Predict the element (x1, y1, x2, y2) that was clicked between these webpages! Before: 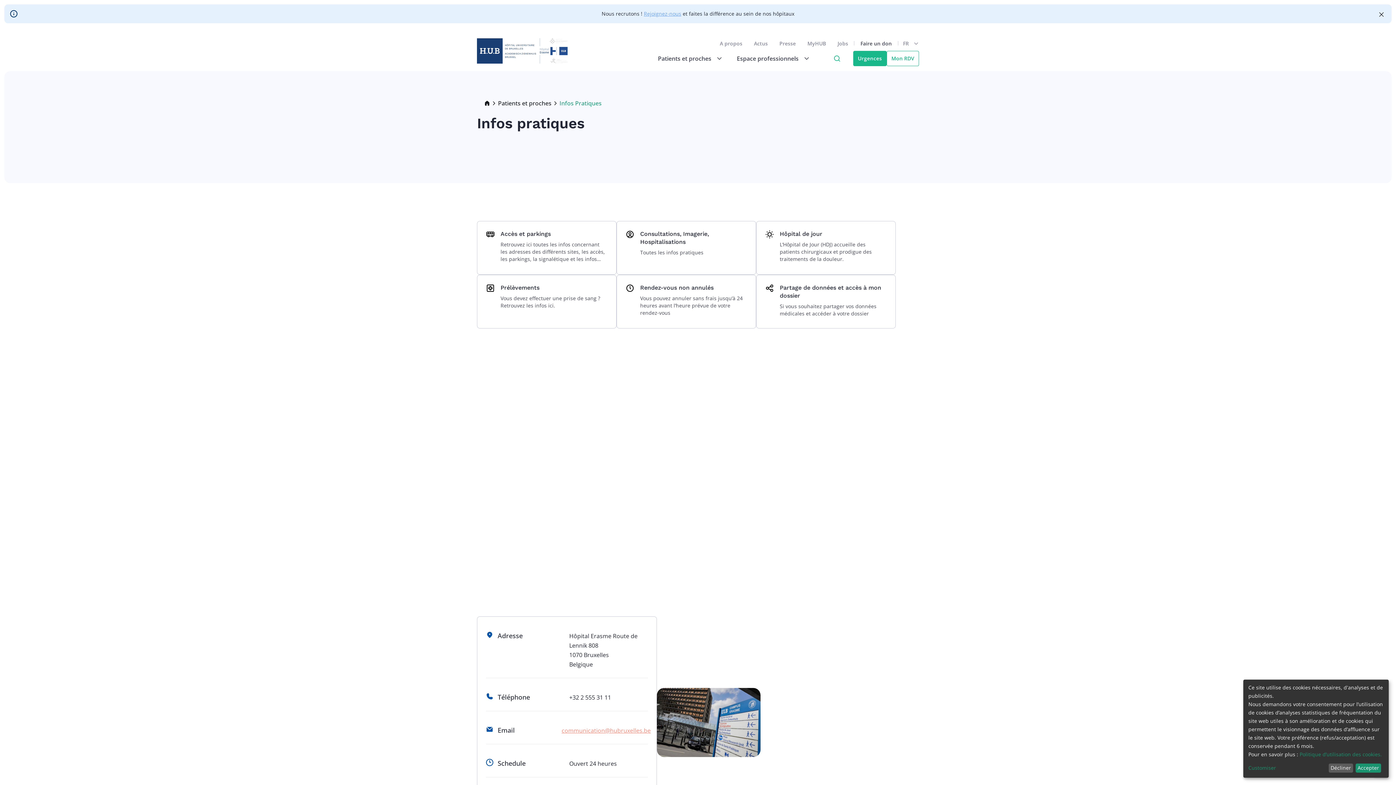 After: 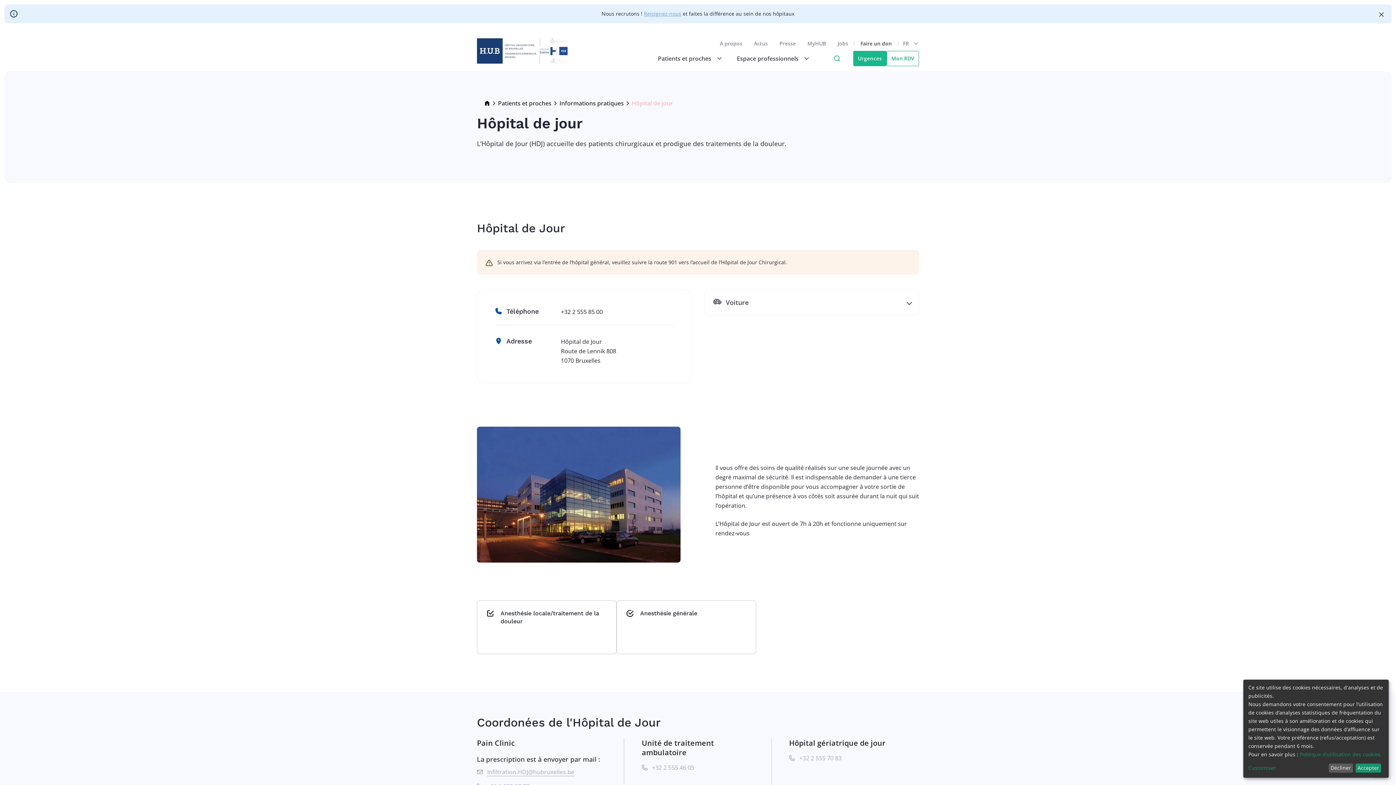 Action: bbox: (756, 221, 895, 274)